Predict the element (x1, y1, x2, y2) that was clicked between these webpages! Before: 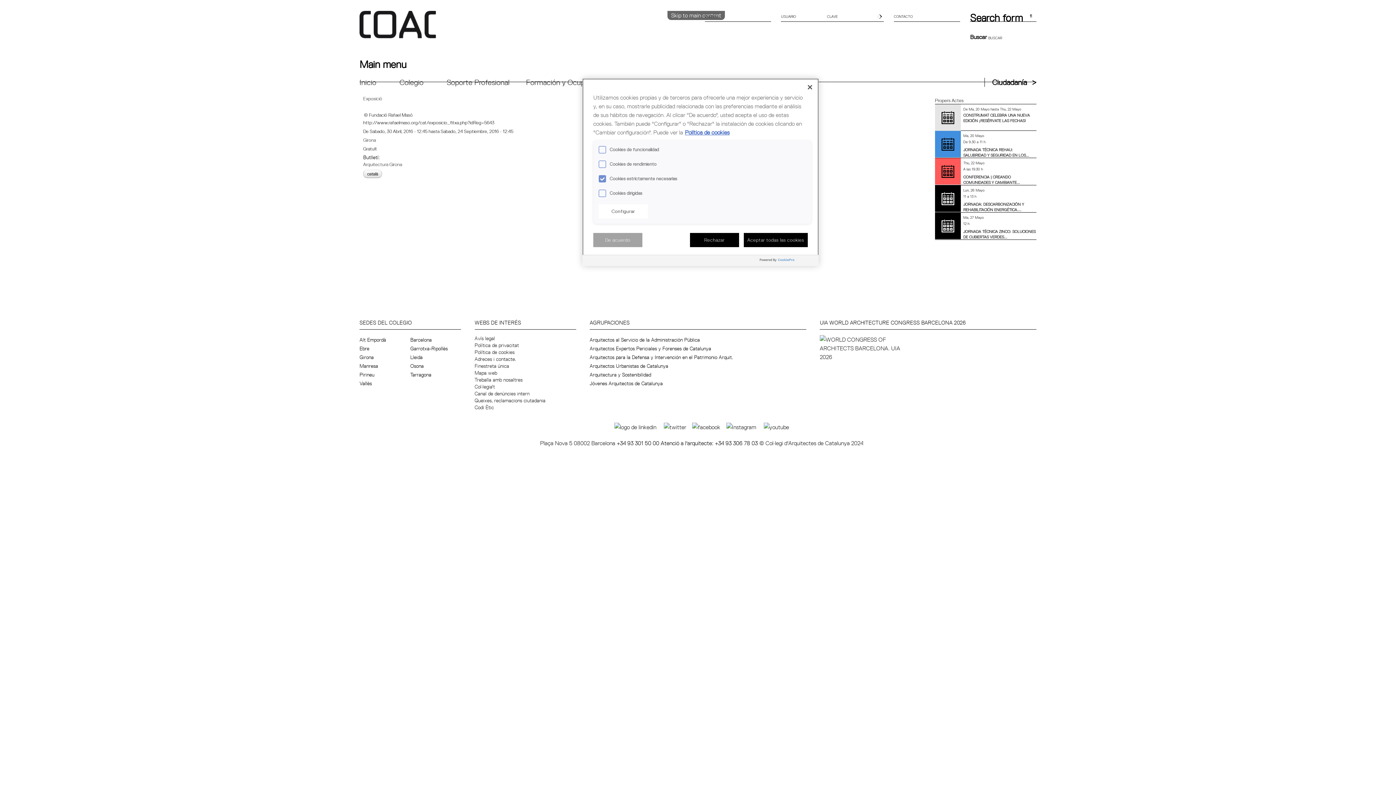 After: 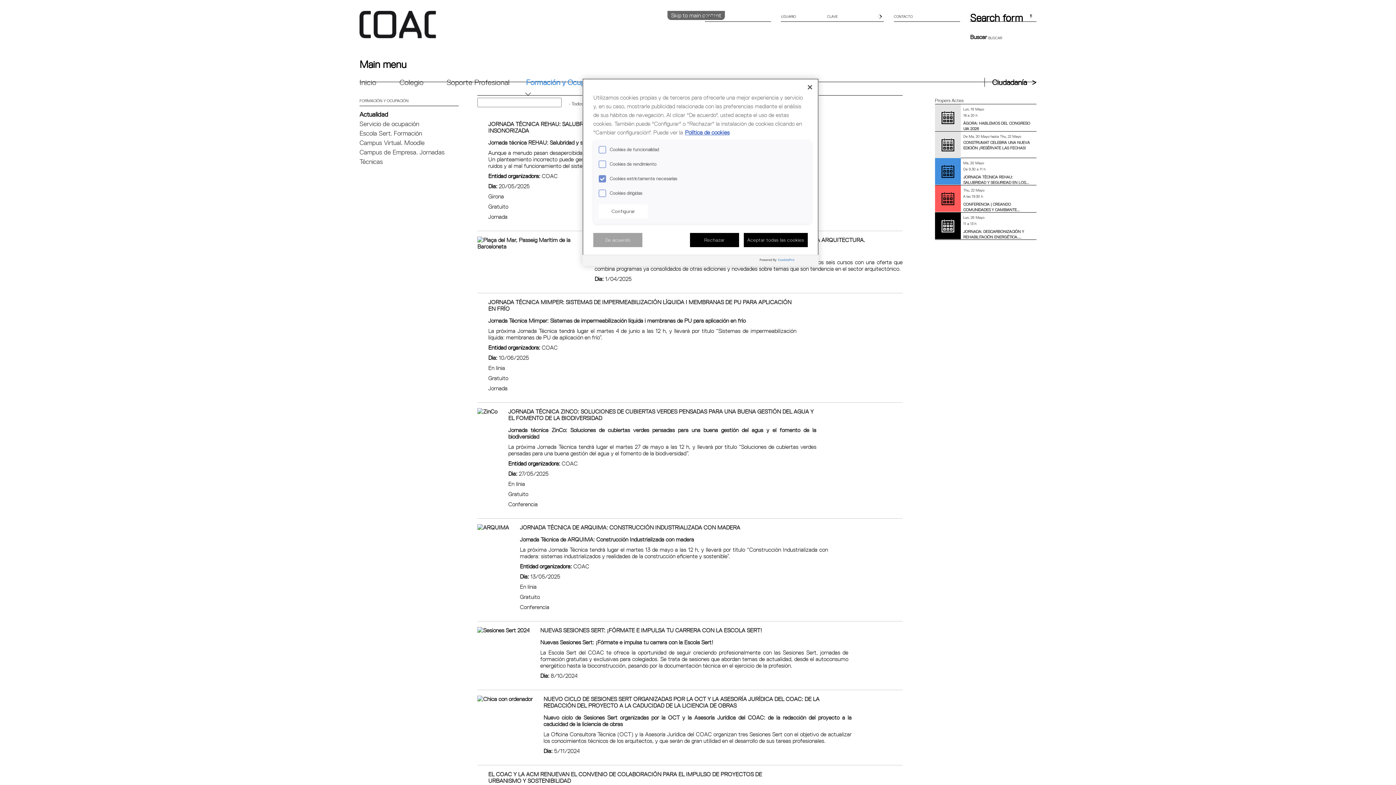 Action: label: Formación y Ocupación bbox: (526, 77, 602, 86)